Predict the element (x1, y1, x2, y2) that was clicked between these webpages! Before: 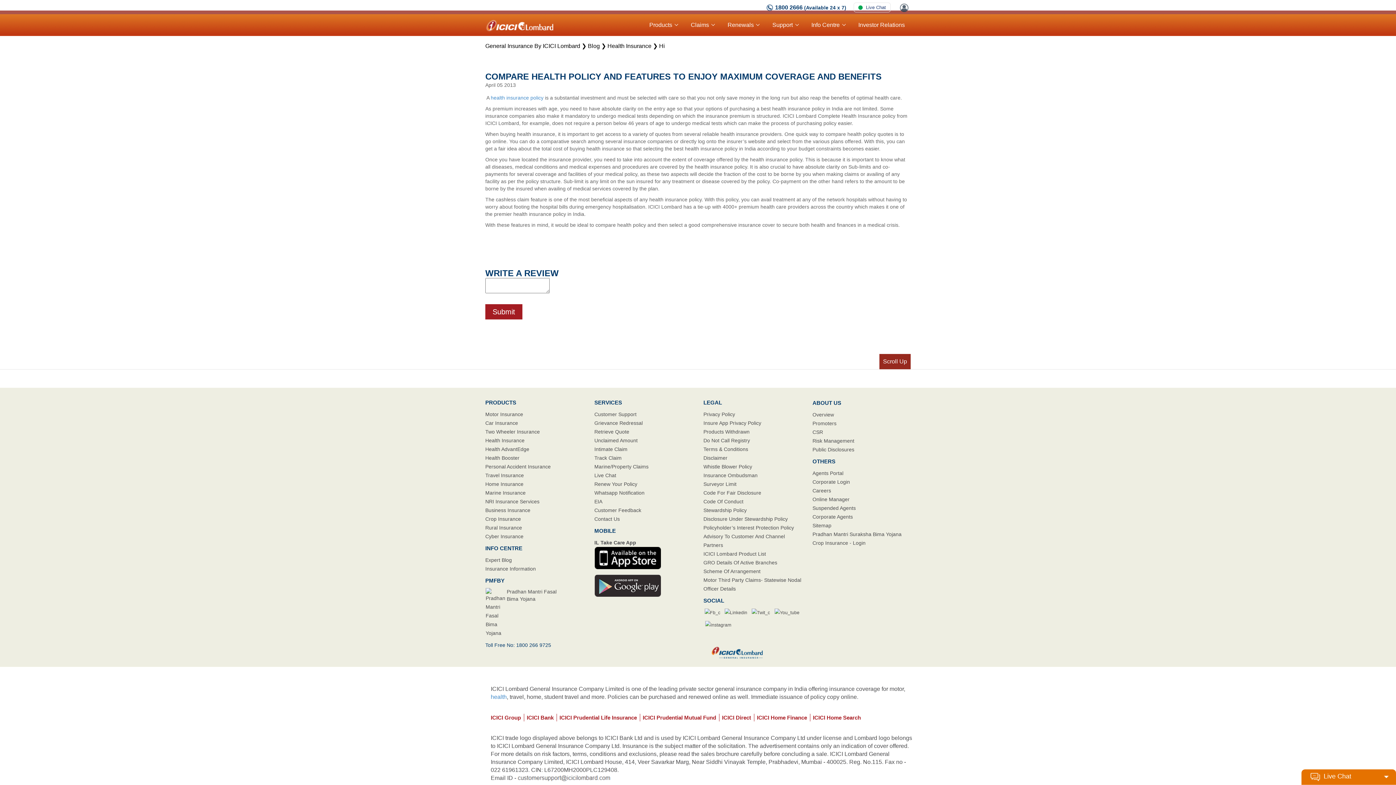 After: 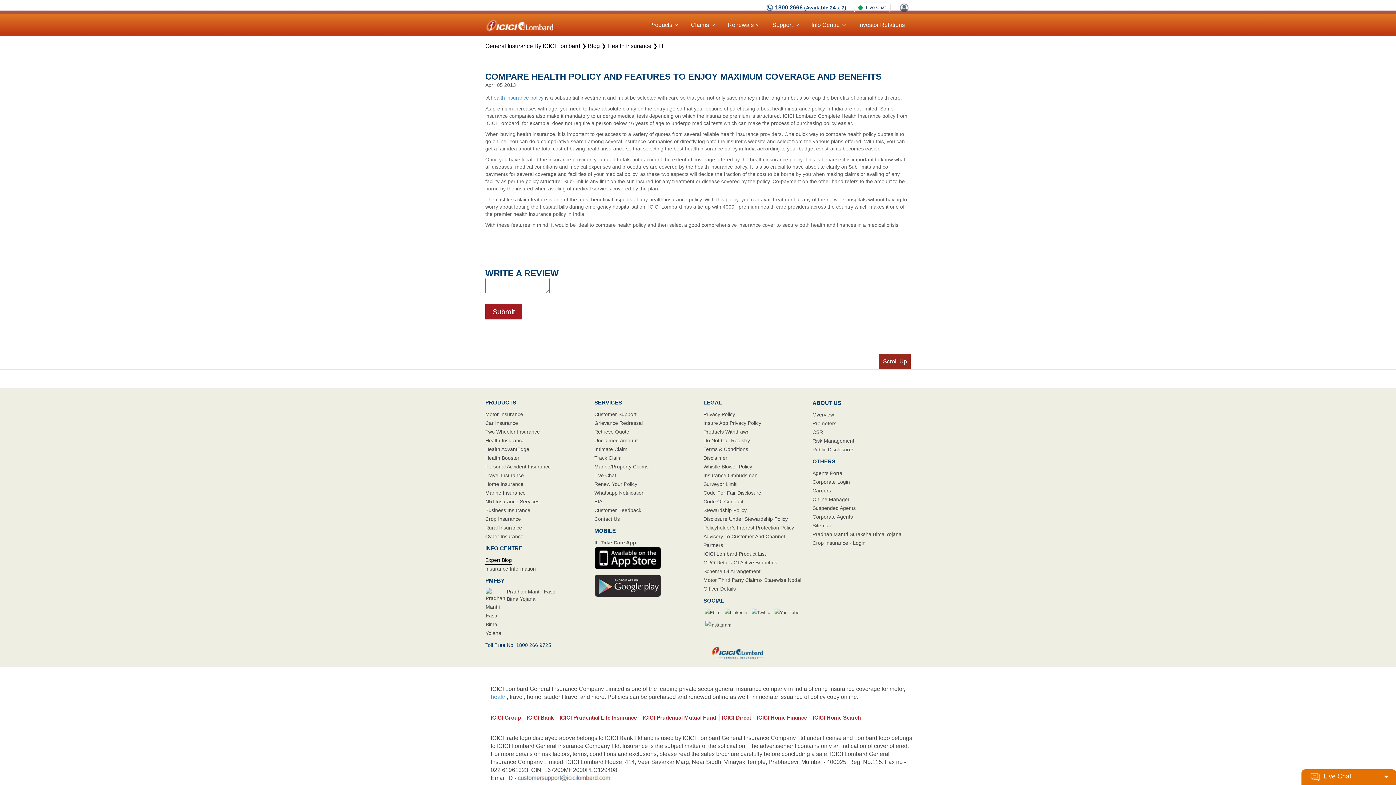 Action: bbox: (485, 556, 512, 564) label: Expert Blog